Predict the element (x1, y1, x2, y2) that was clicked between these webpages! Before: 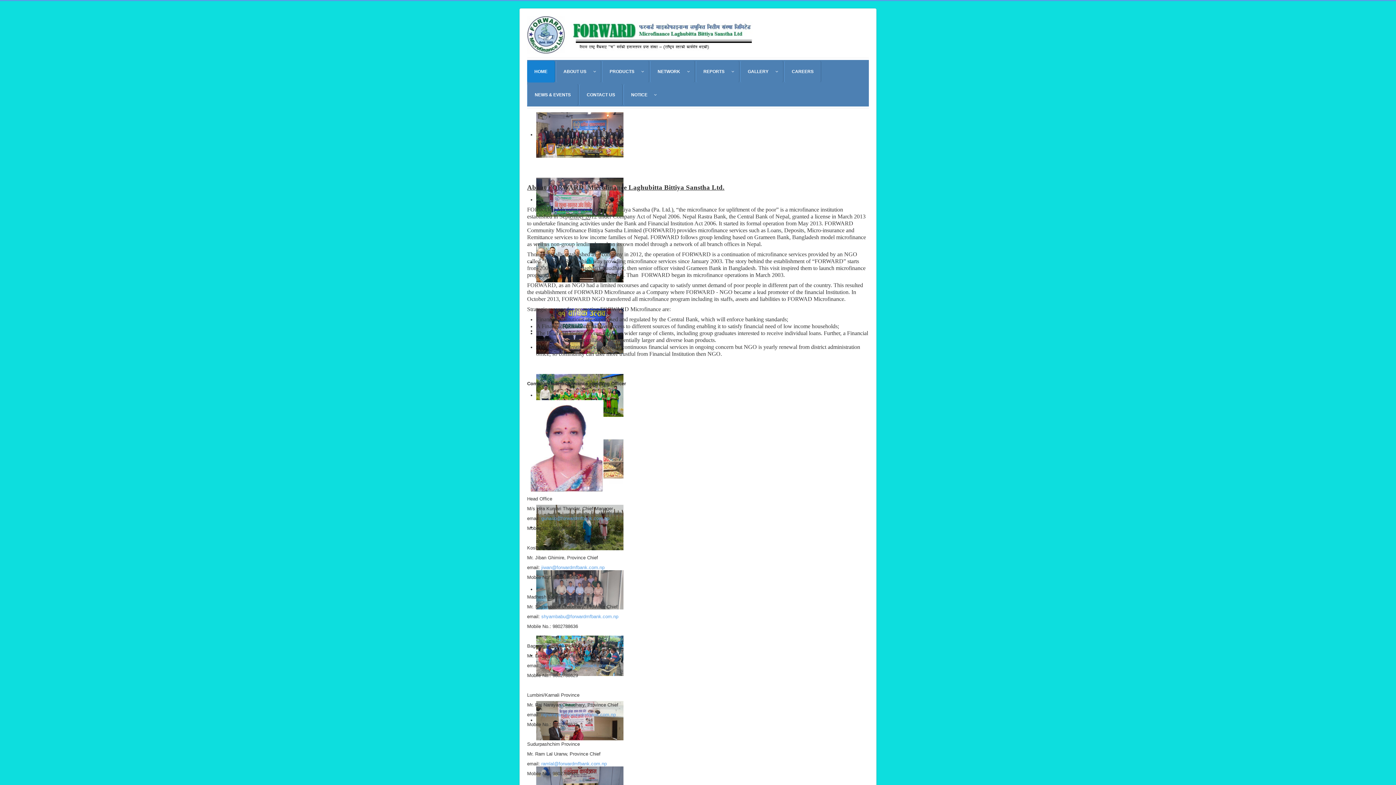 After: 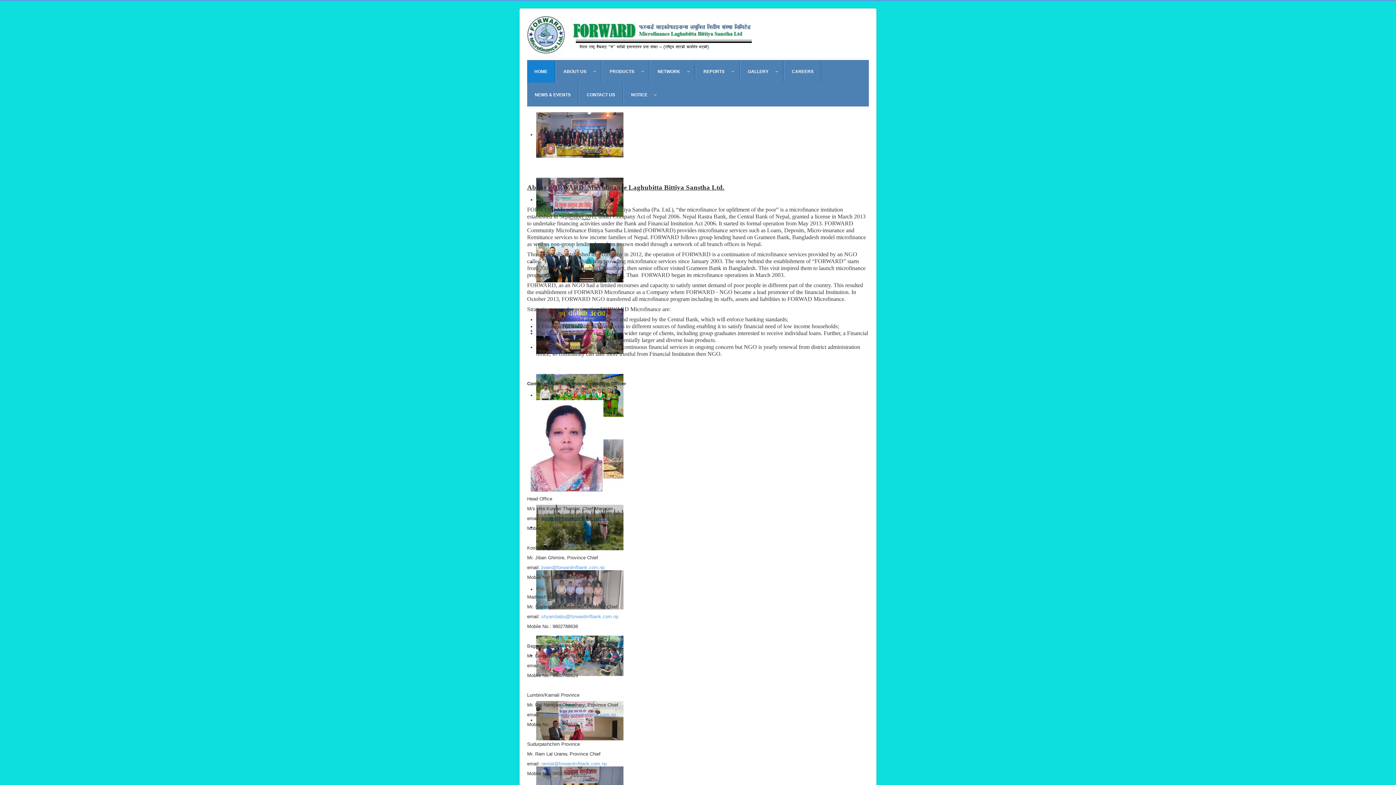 Action: label: gunaso@forwardmfbank.com.np bbox: (541, 515, 609, 521)